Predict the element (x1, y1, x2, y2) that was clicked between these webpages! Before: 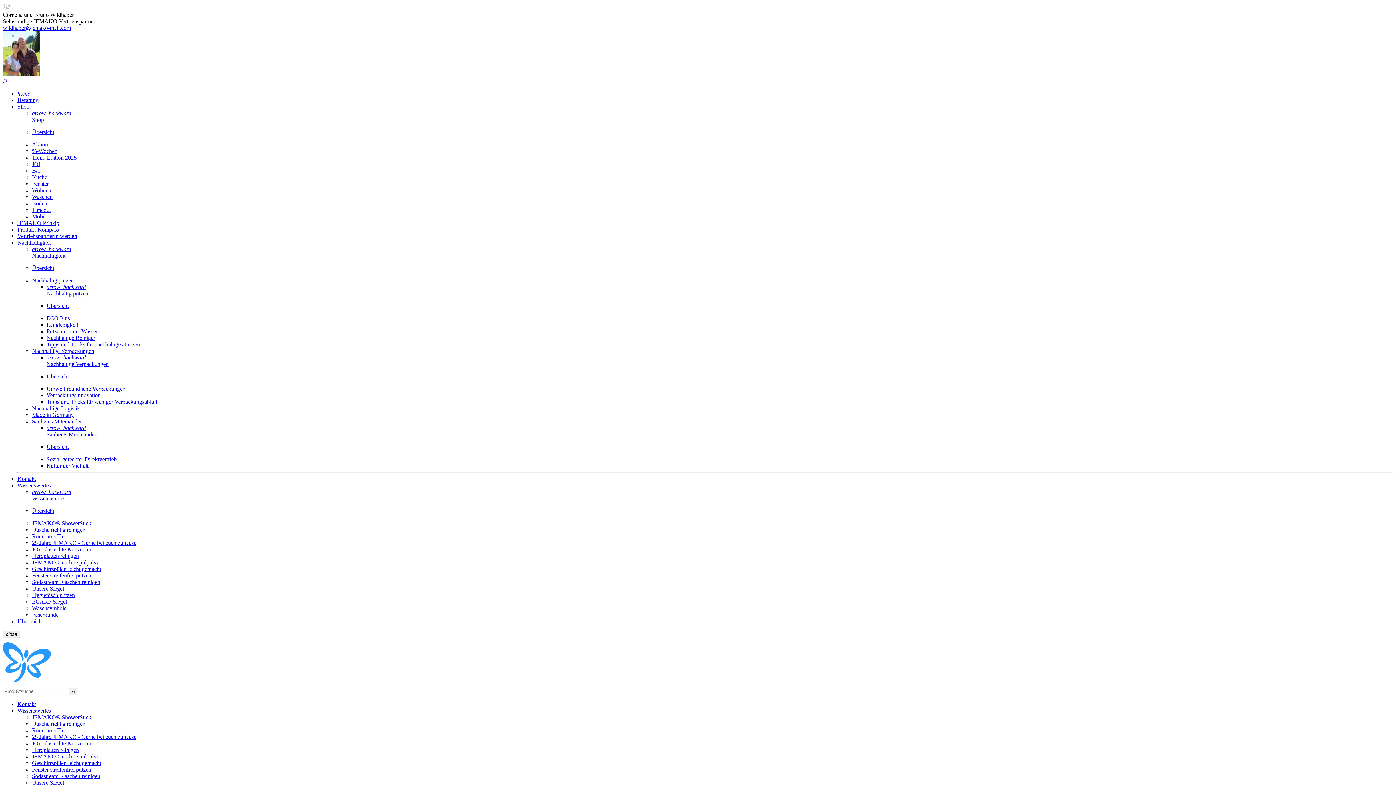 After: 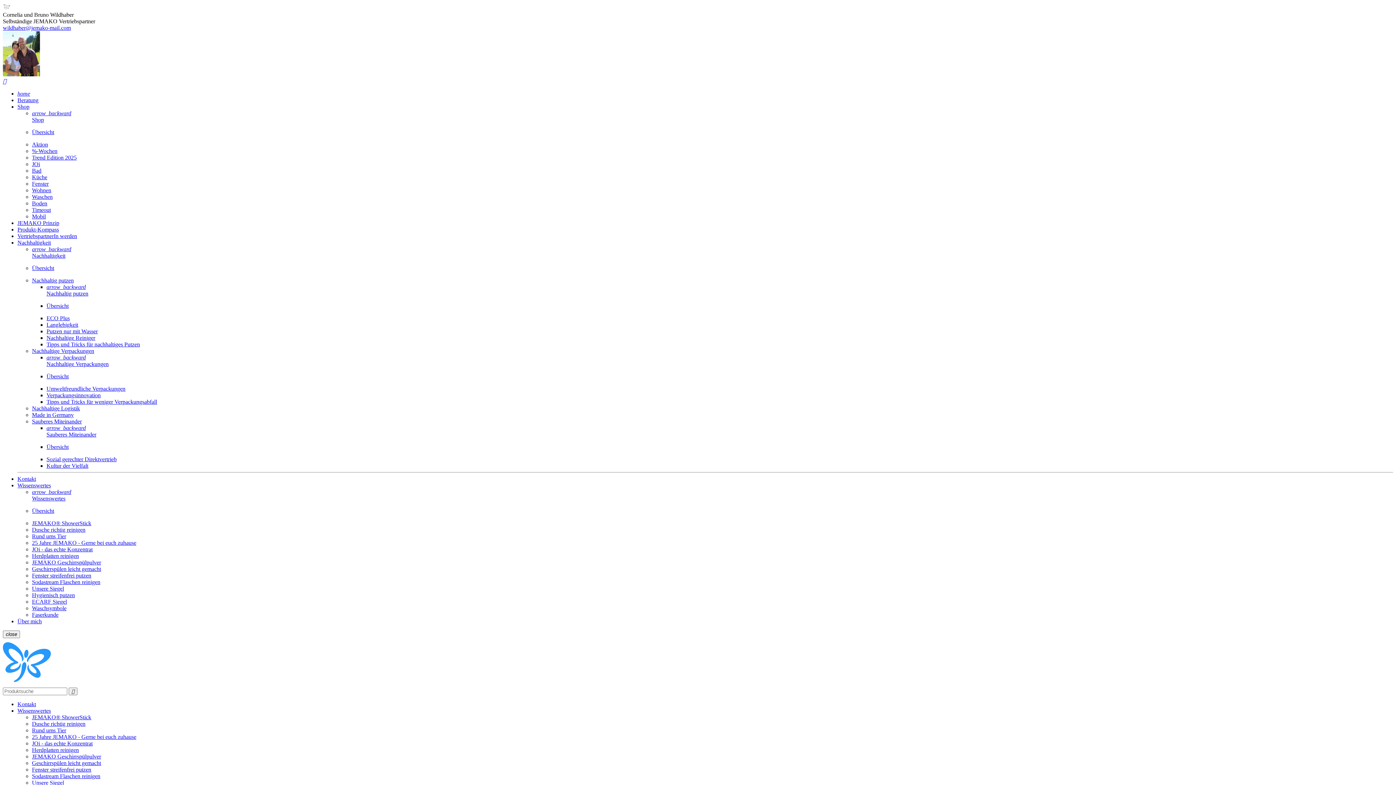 Action: bbox: (17, 476, 1393, 482) label: Kontakt